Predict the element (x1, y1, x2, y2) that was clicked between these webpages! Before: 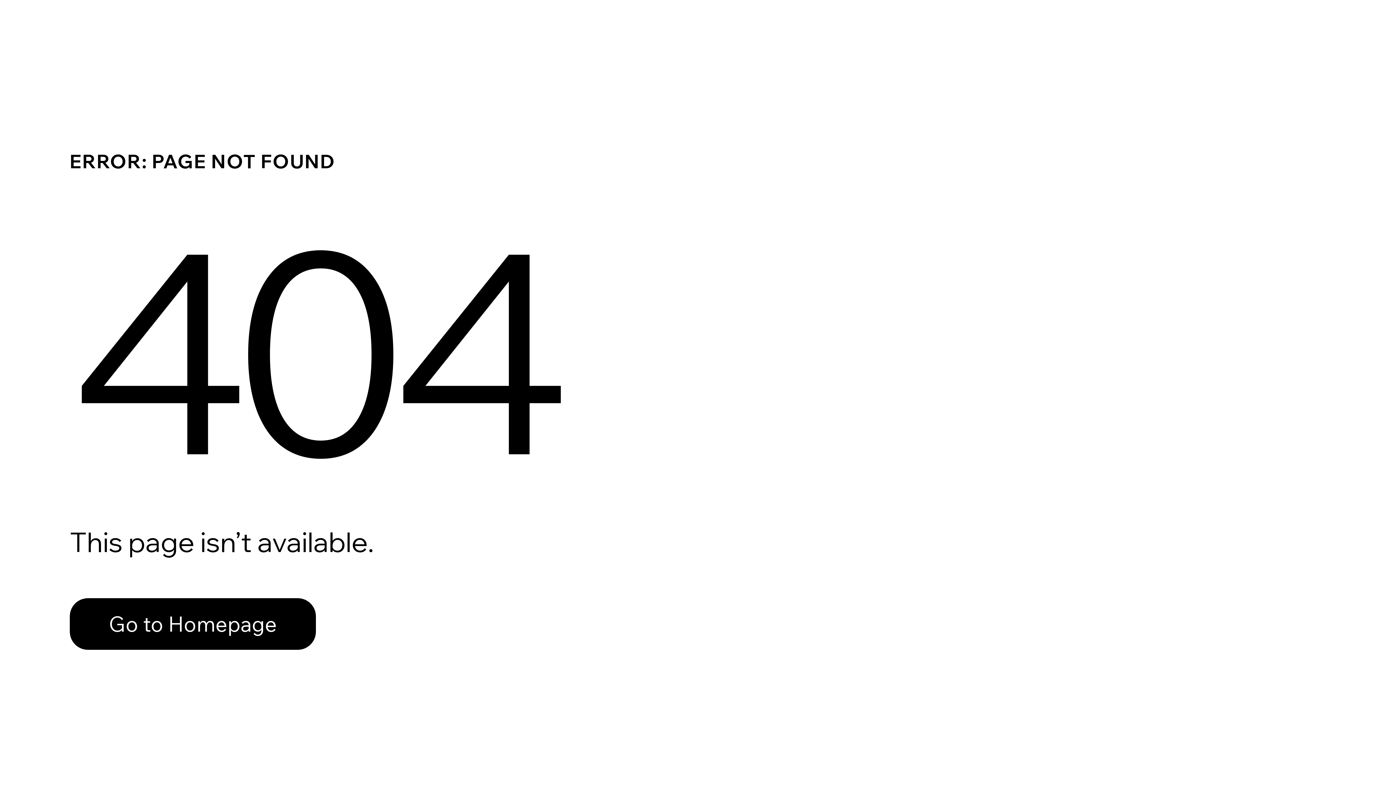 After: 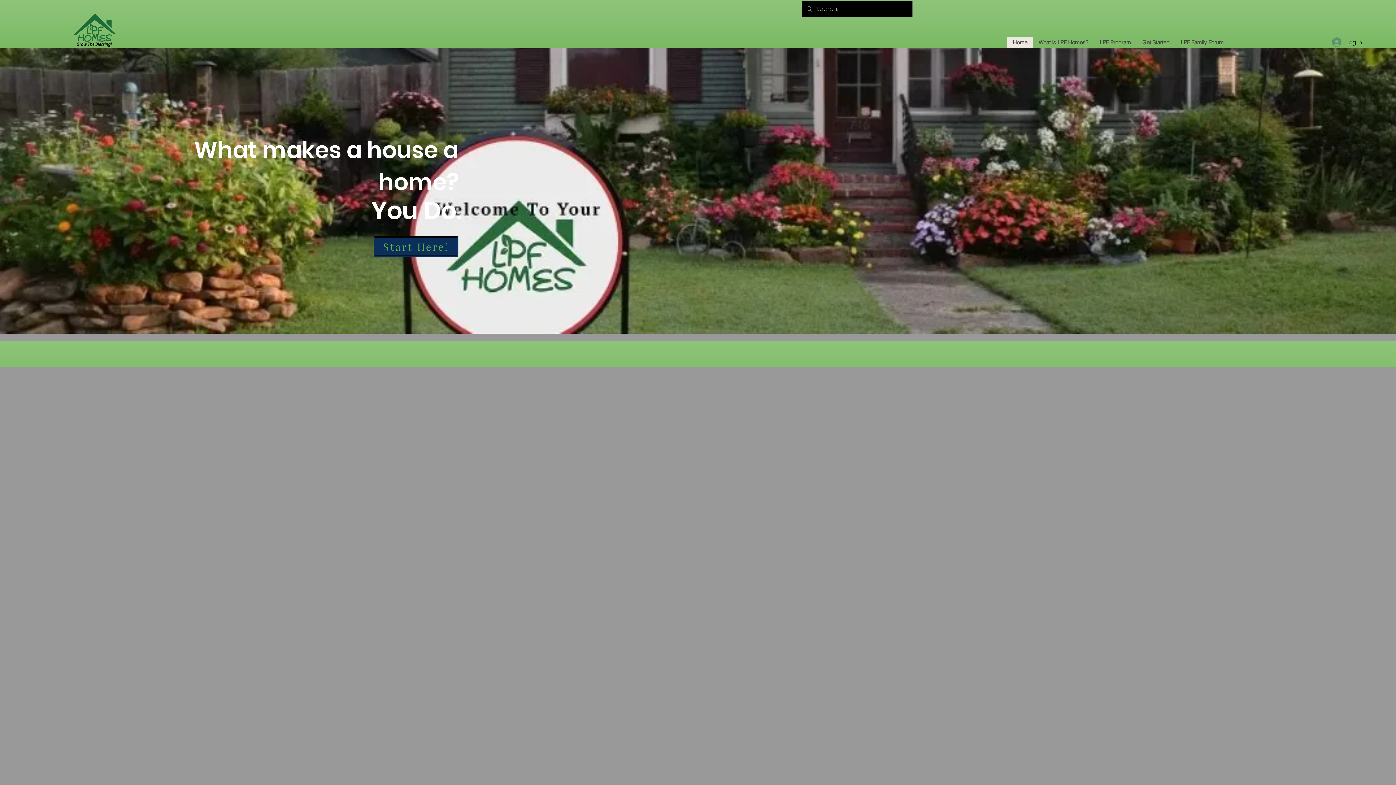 Action: bbox: (69, 598, 316, 650) label: Go to Homepage